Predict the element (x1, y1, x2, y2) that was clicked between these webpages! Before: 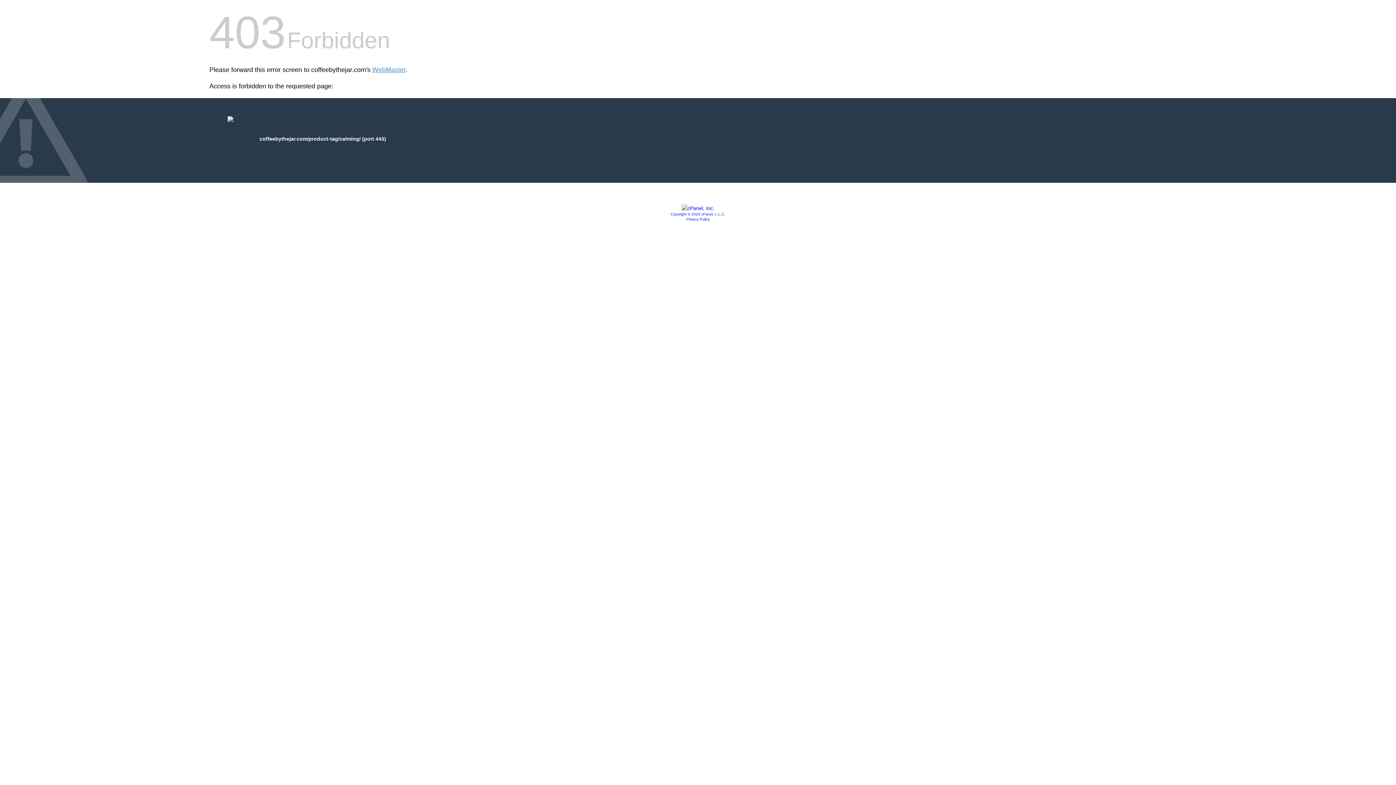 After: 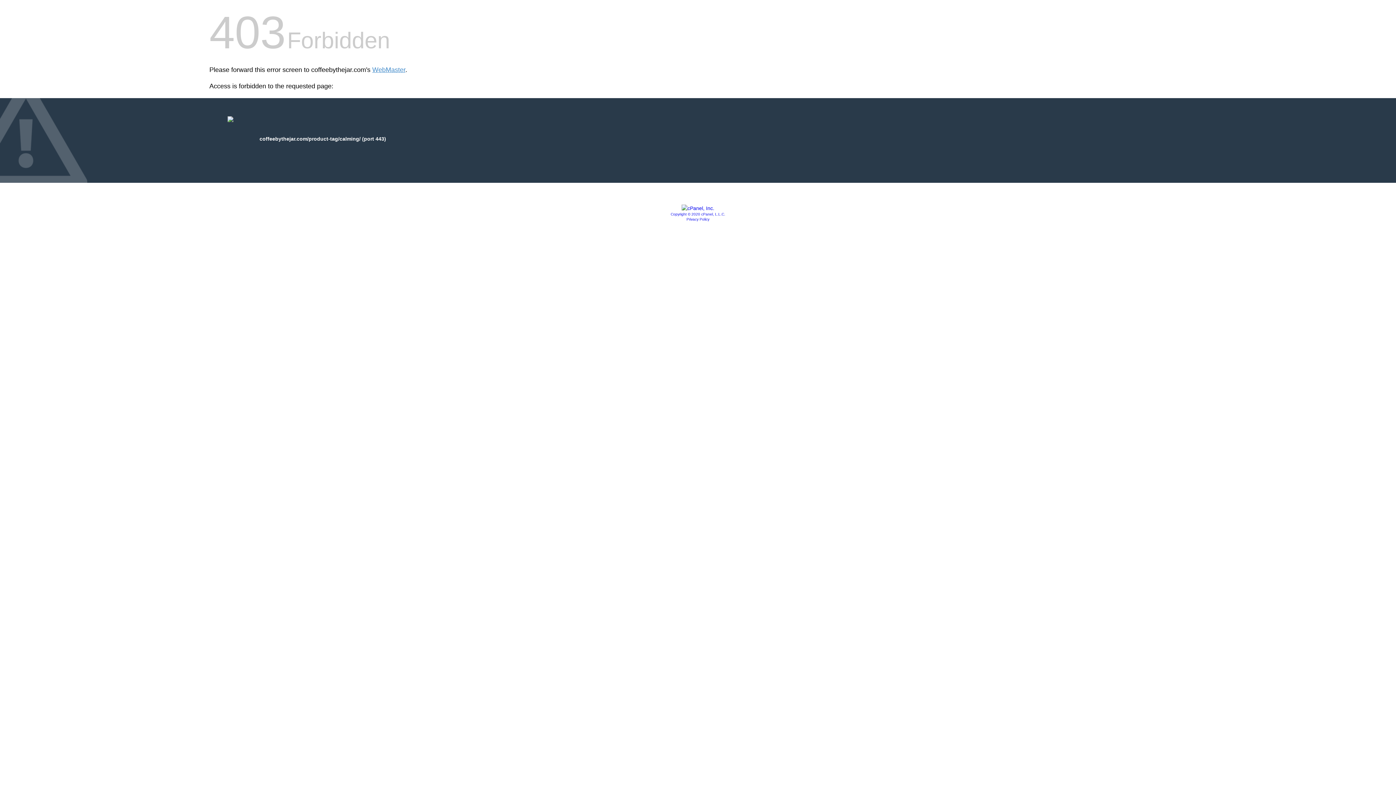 Action: bbox: (686, 217, 709, 221) label: Privacy Policy